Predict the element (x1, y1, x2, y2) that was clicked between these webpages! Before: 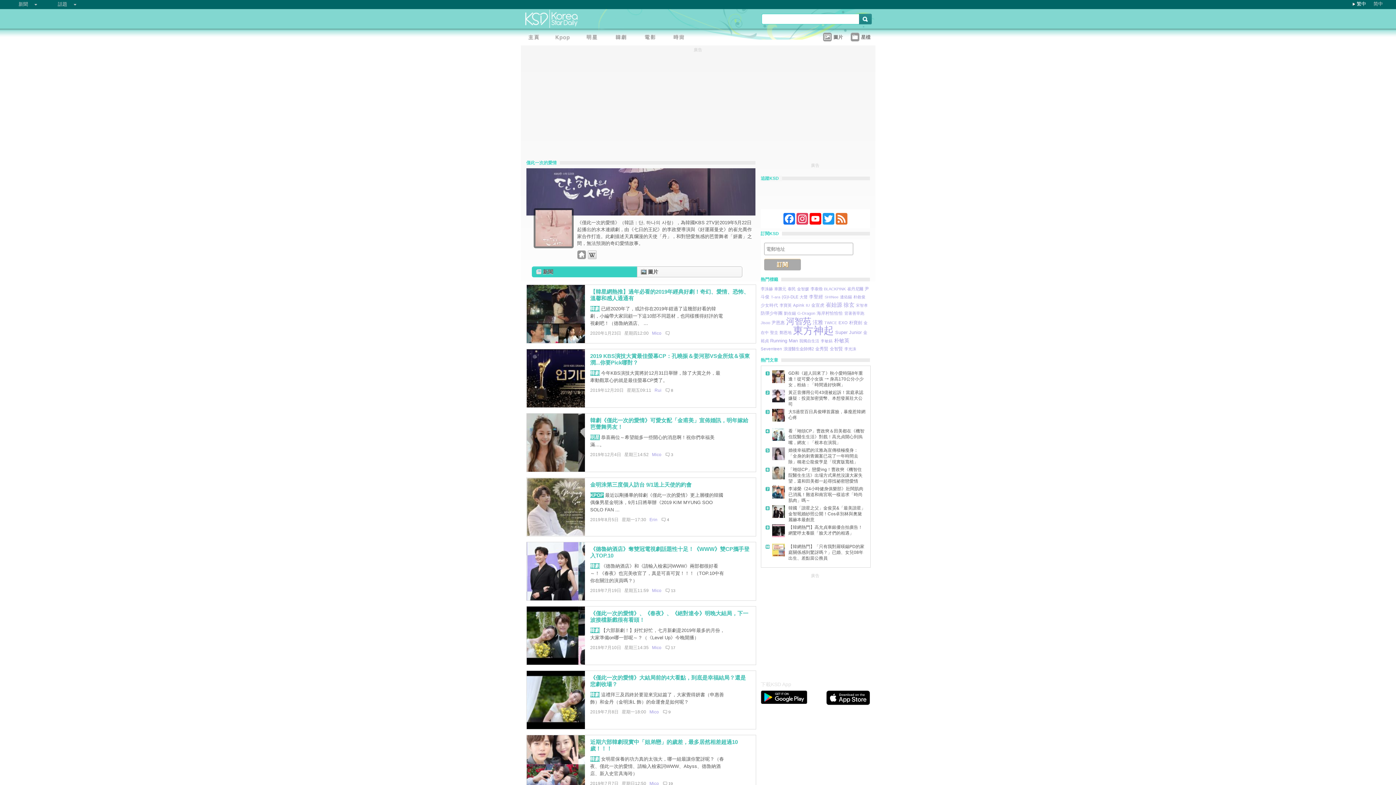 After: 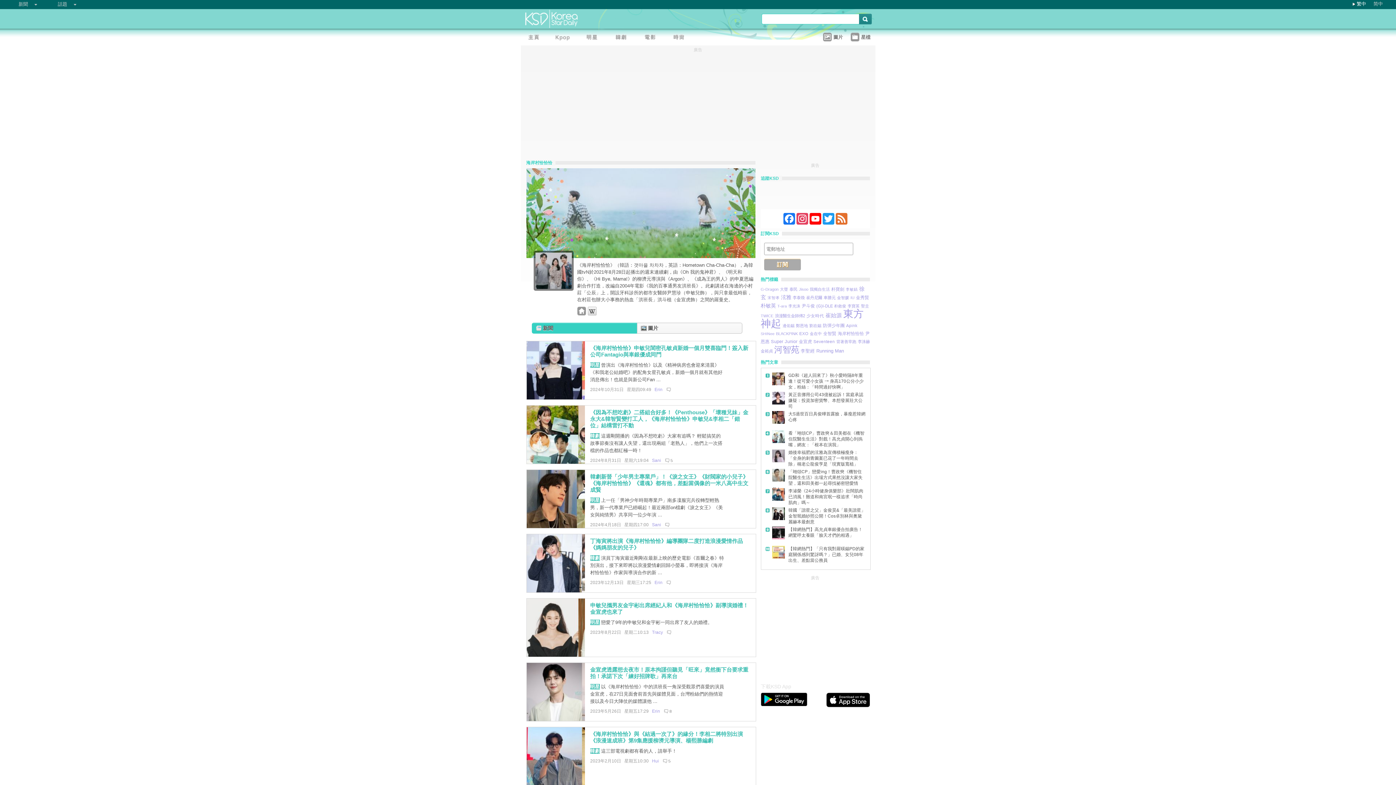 Action: label: 海岸村恰恰恰 bbox: (816, 310, 843, 316)